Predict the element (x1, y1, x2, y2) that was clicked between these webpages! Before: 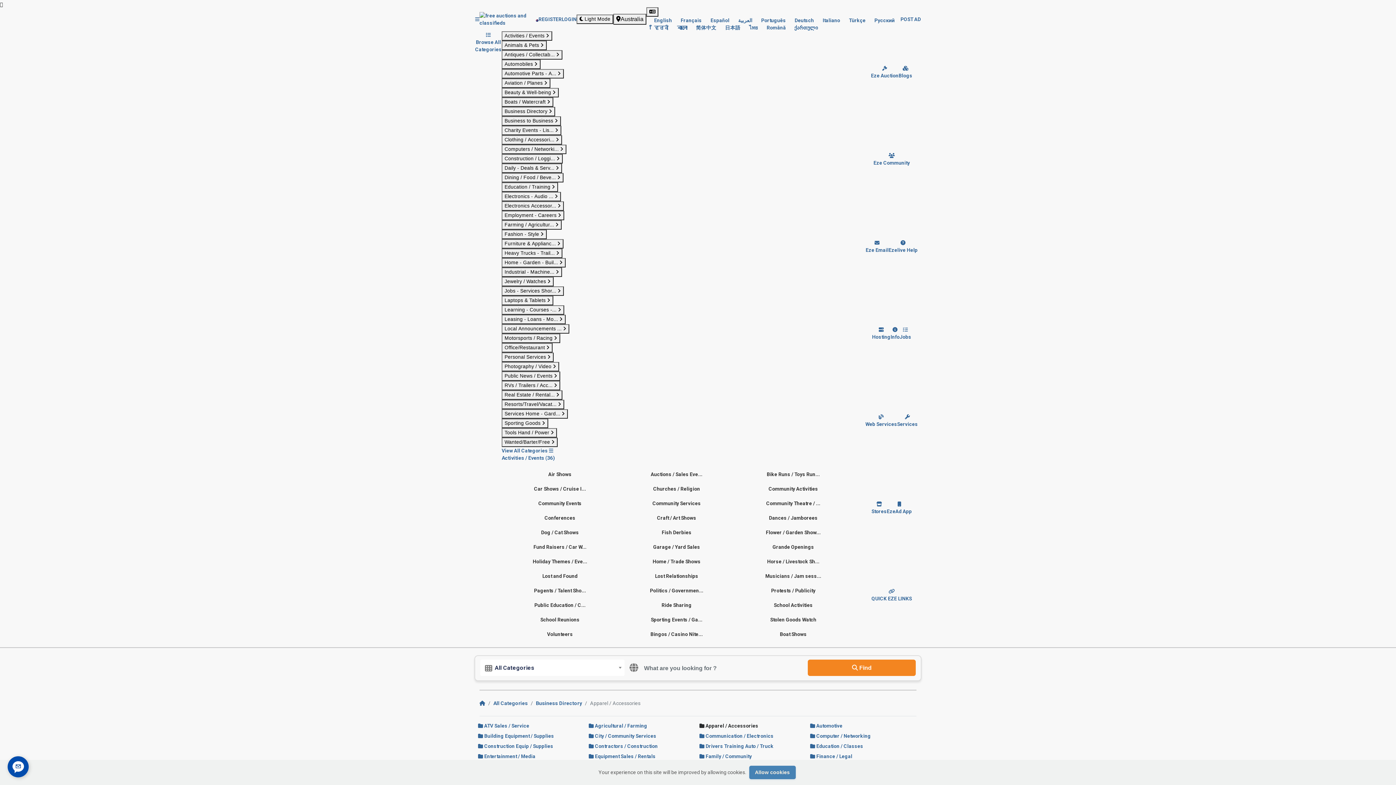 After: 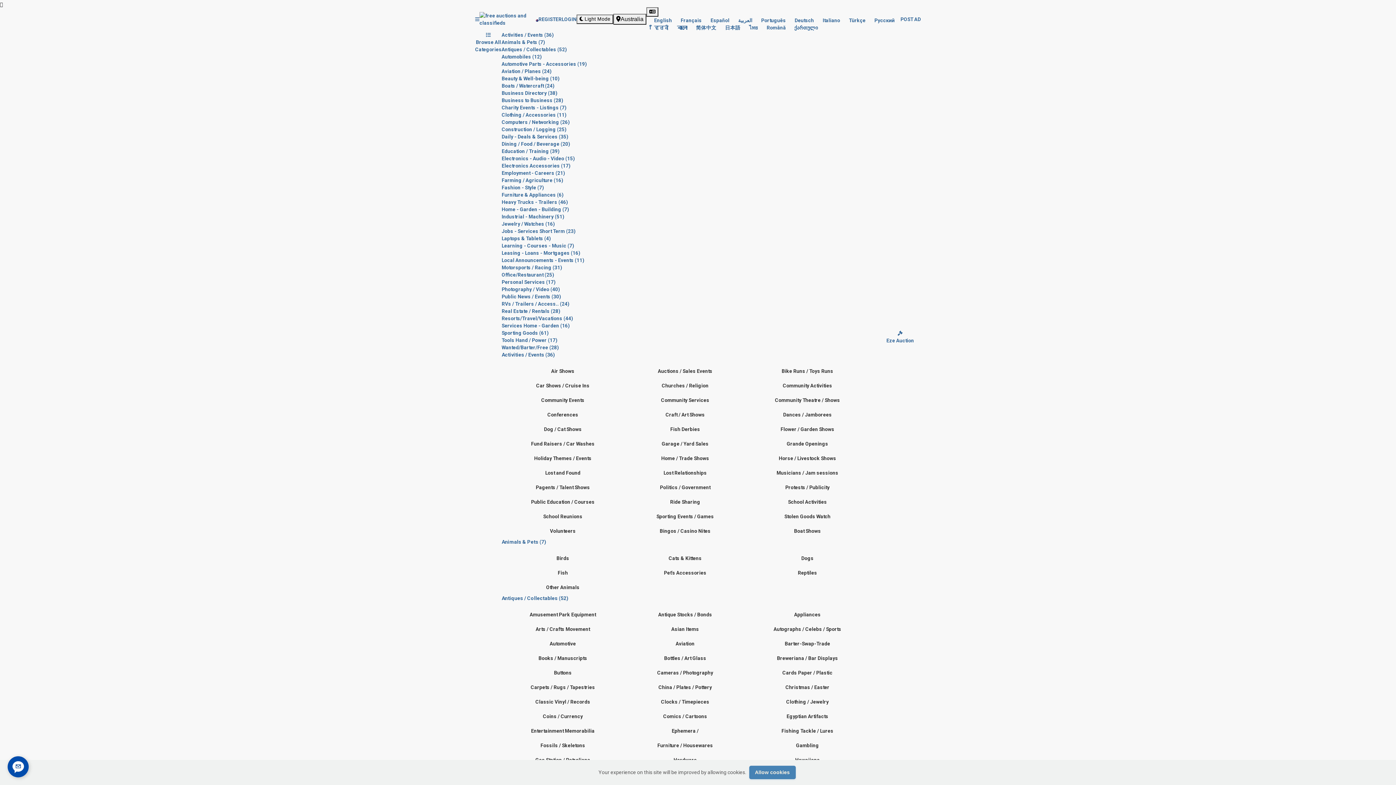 Action: label:  Drivers Training Auto / Truck bbox: (699, 743, 773, 749)